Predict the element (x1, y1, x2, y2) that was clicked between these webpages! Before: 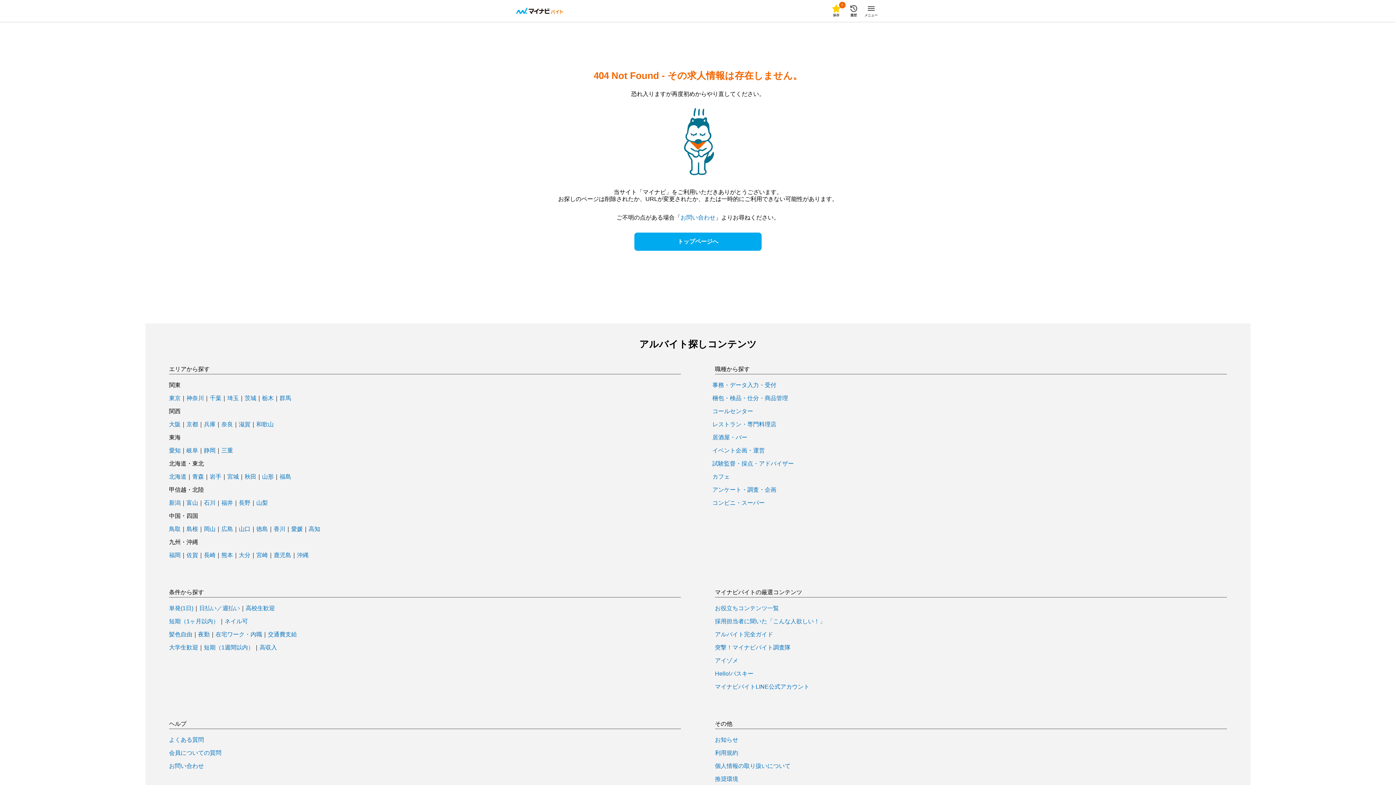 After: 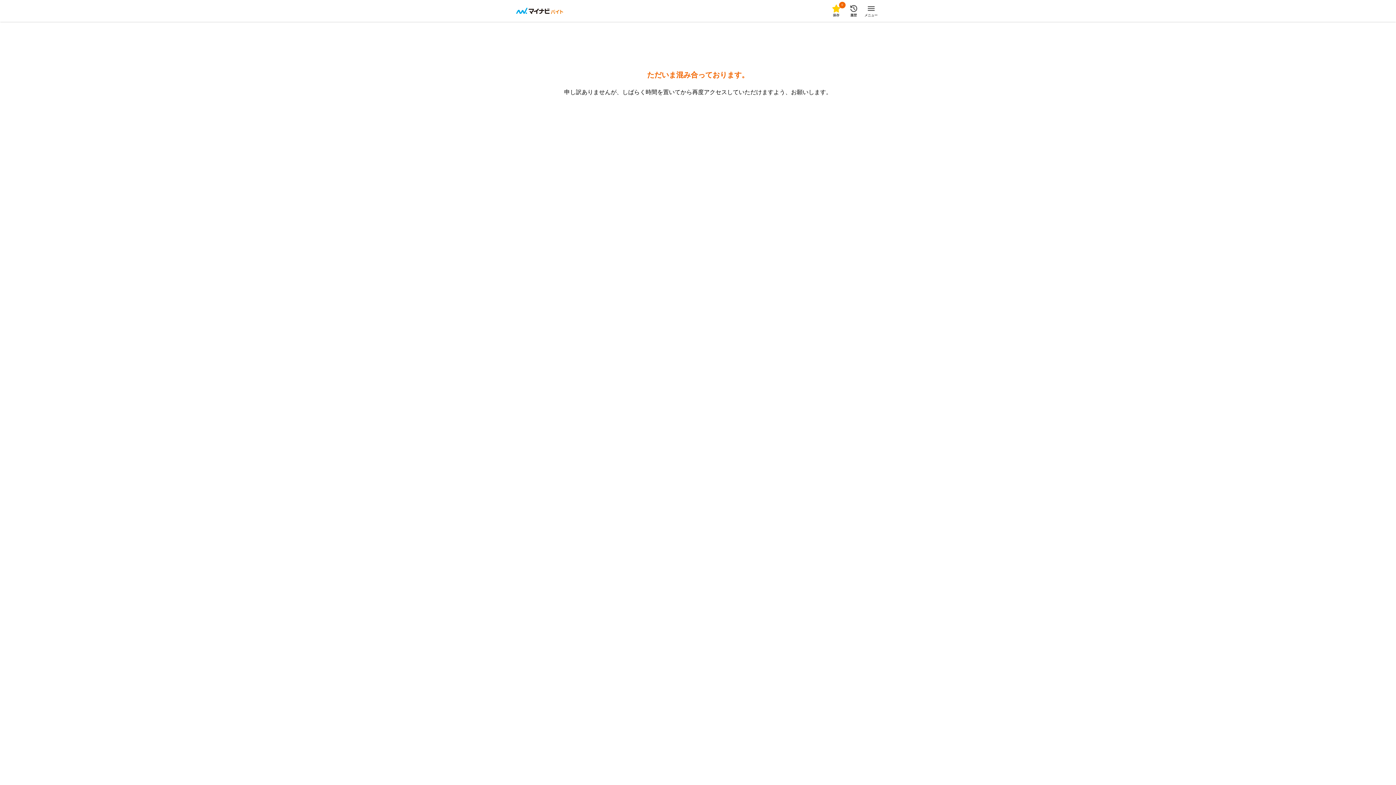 Action: bbox: (227, 474, 238, 480) label: 宮城